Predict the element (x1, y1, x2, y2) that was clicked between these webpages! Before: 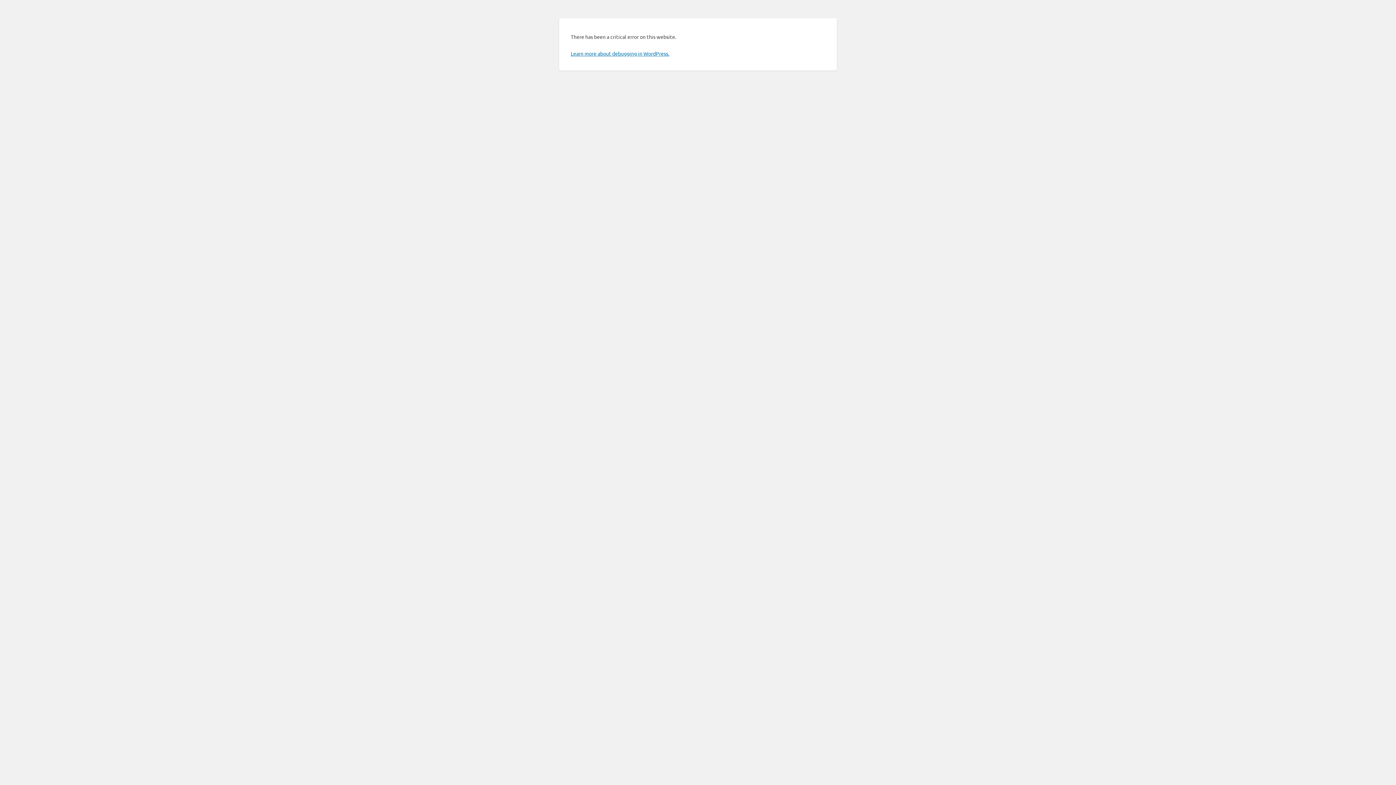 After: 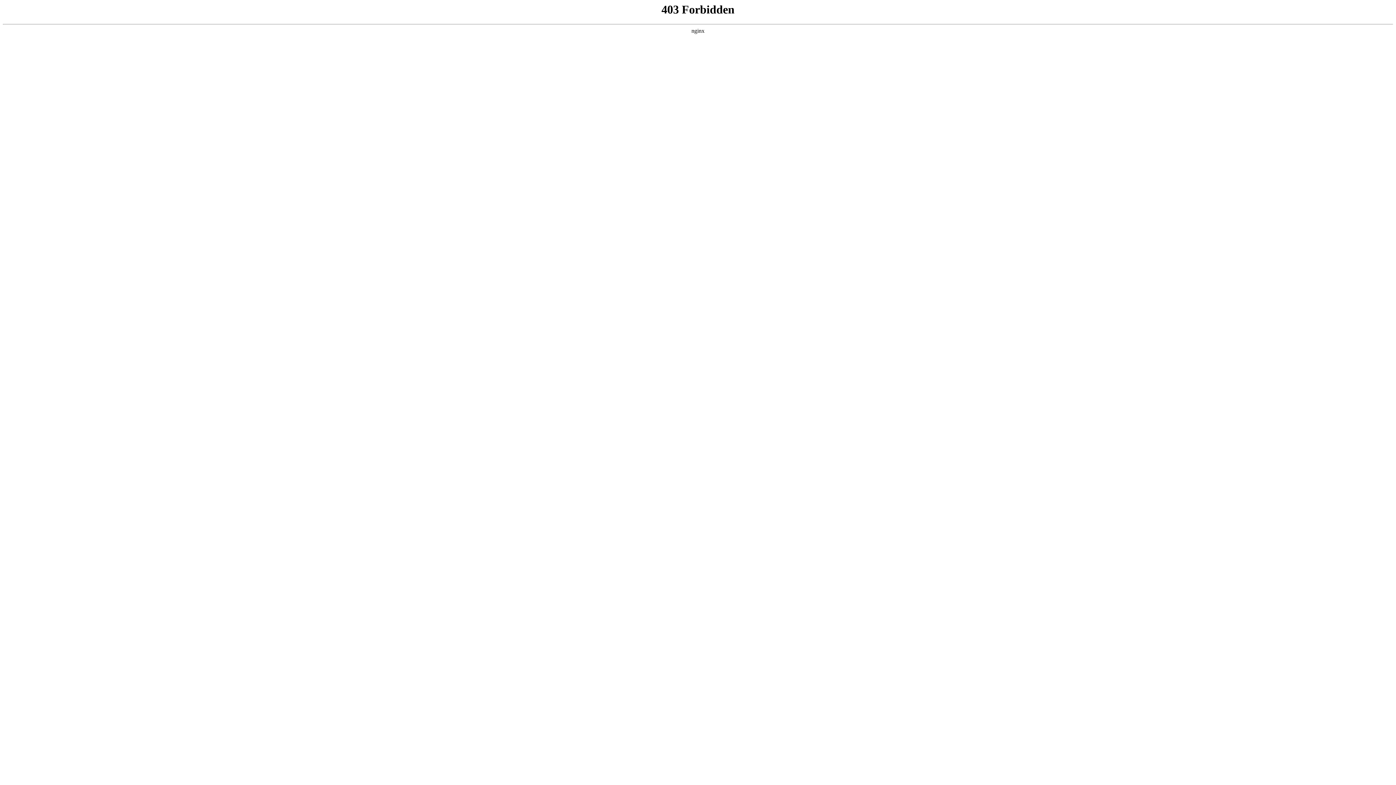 Action: label: Learn more about debugging in WordPress. bbox: (570, 50, 669, 56)